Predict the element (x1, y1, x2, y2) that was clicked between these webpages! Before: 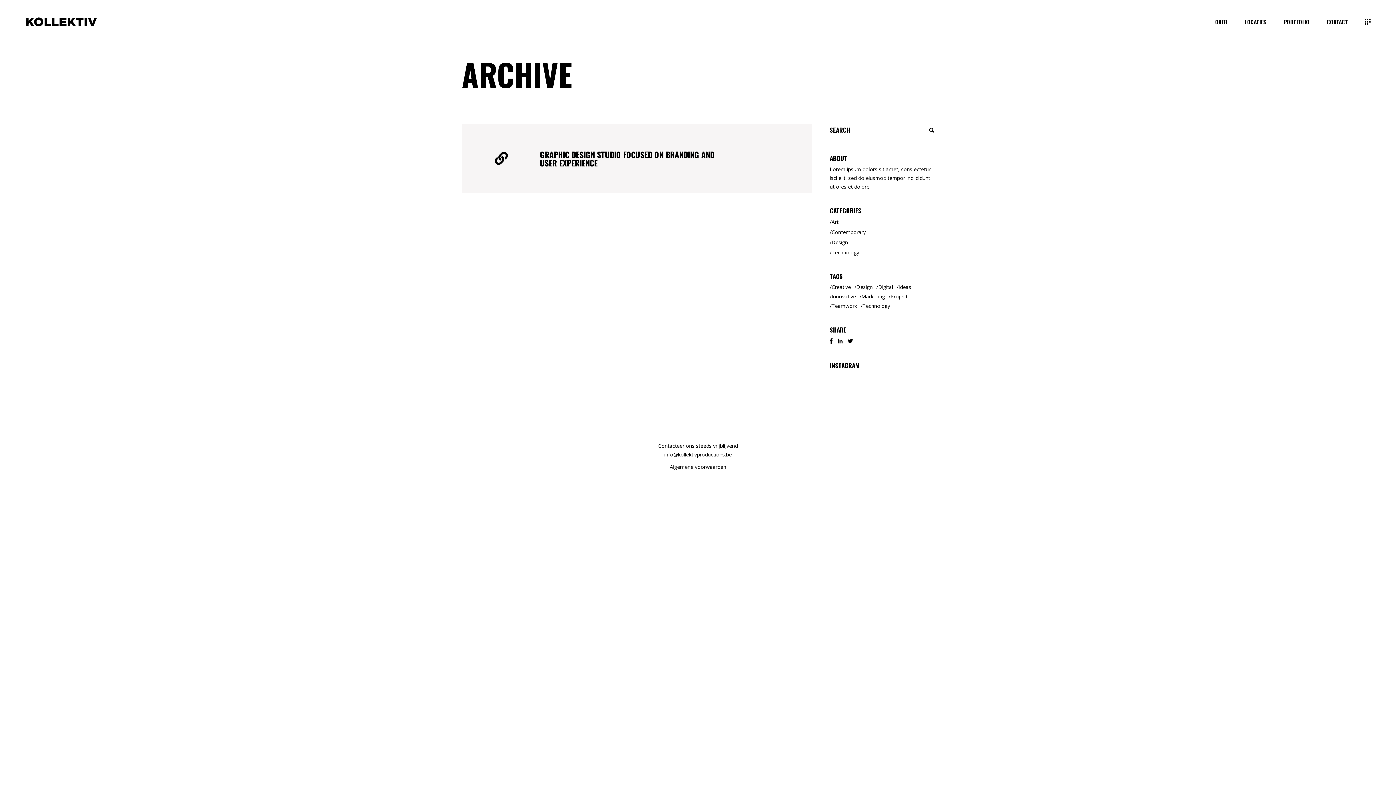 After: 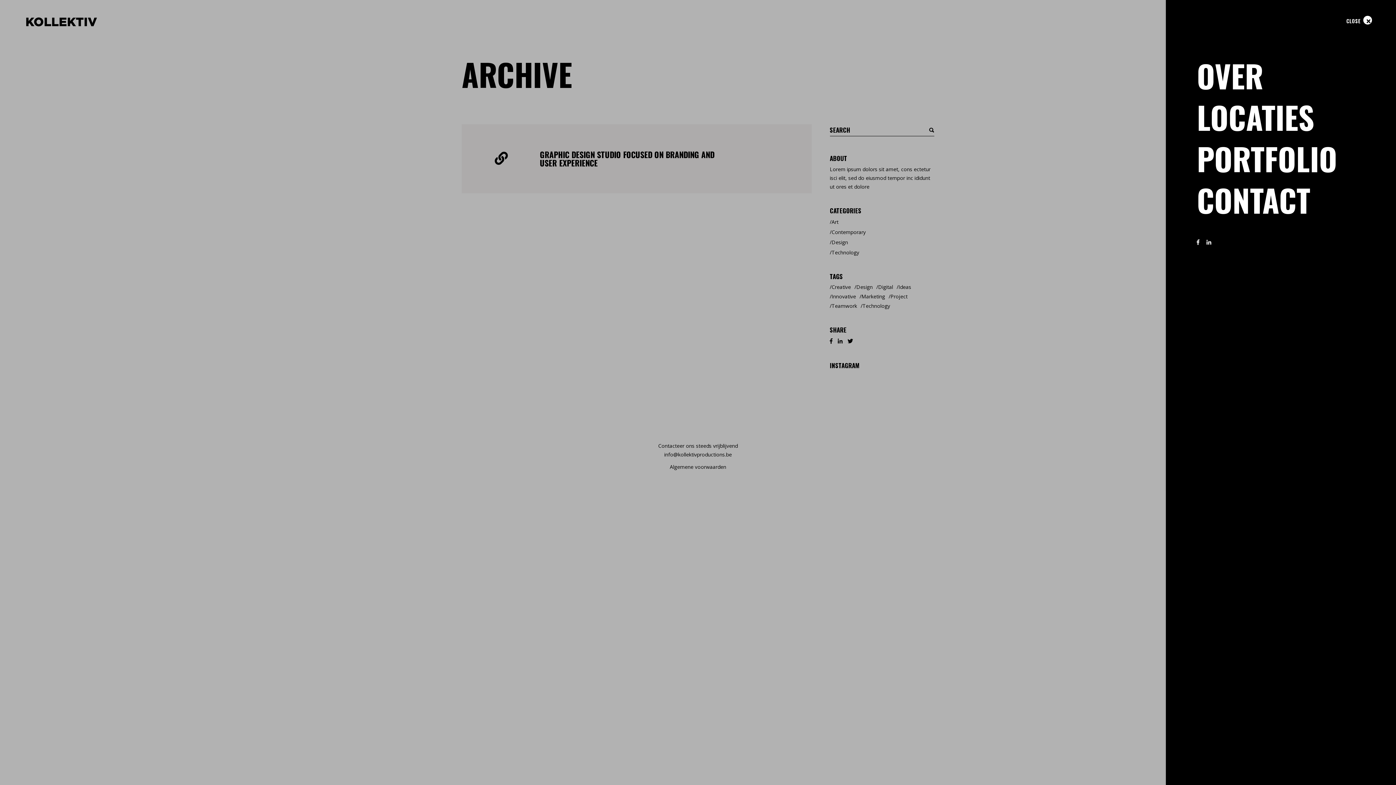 Action: bbox: (1365, 18, 1370, 24)